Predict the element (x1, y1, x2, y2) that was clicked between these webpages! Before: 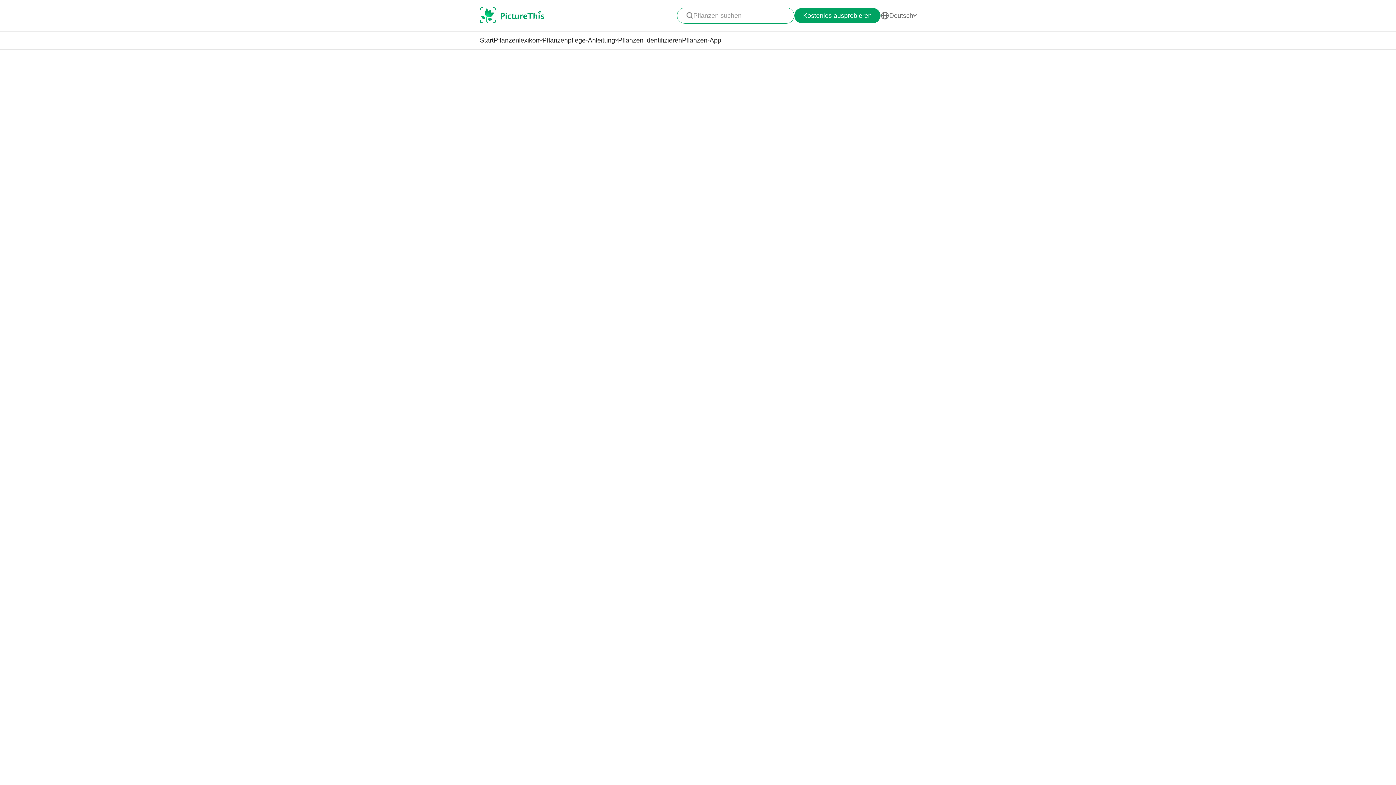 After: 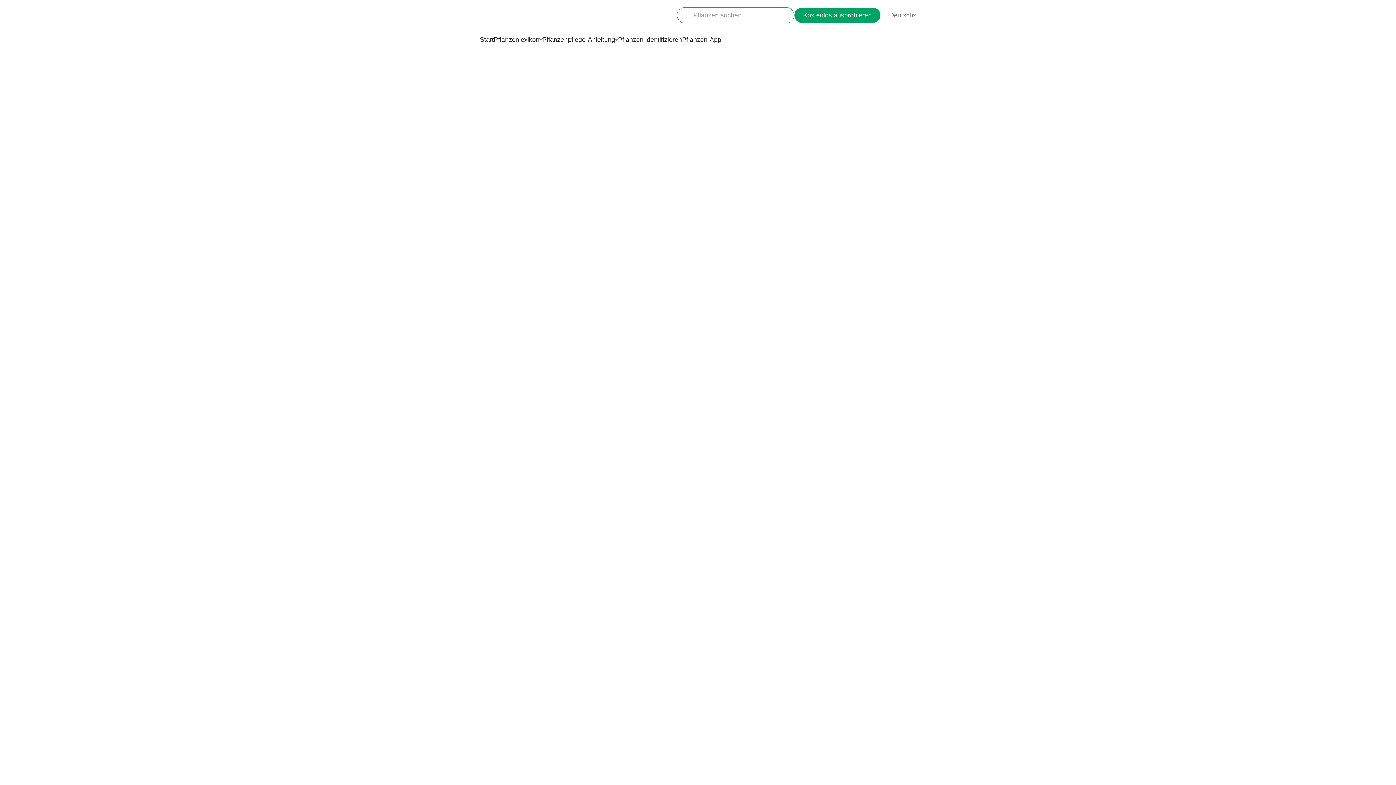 Action: label: Start bbox: (480, 36, 493, 44)